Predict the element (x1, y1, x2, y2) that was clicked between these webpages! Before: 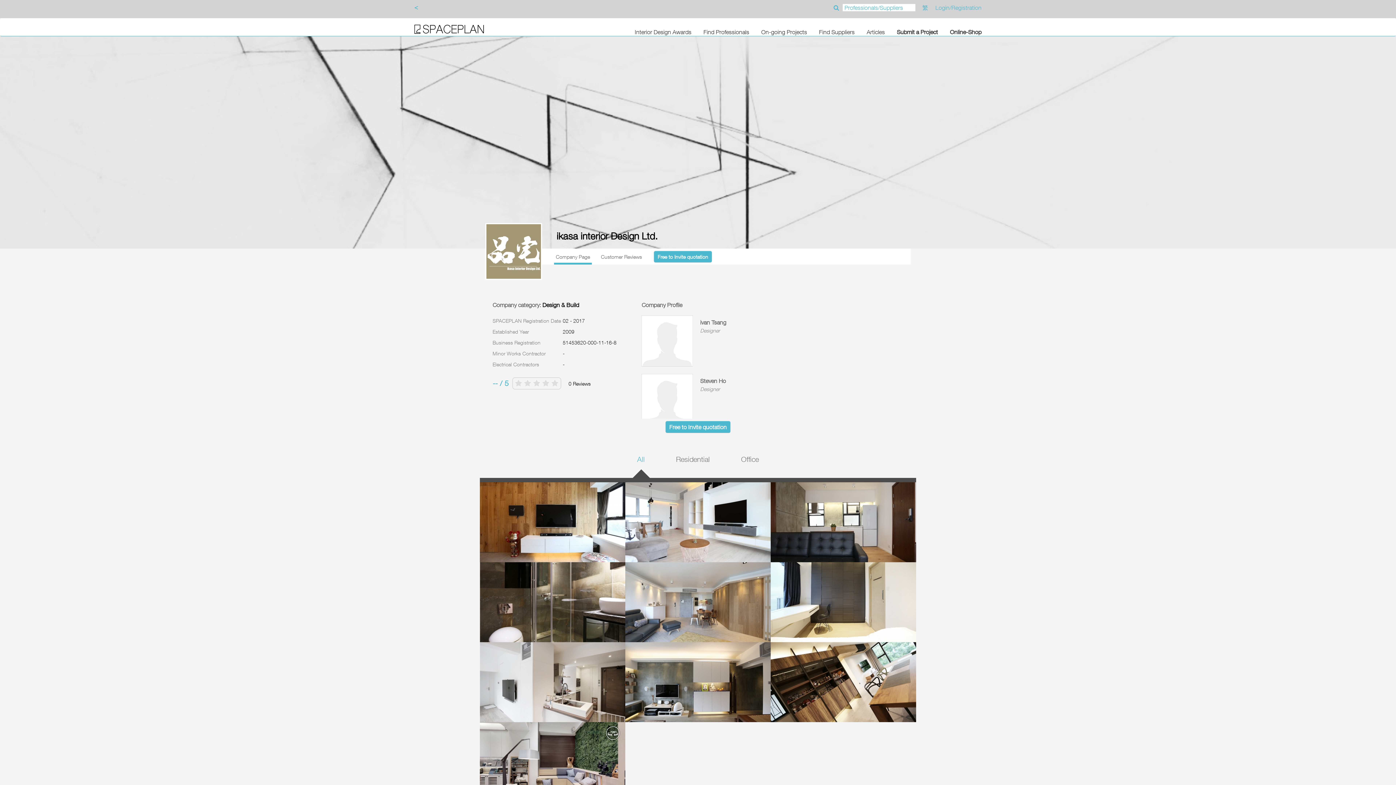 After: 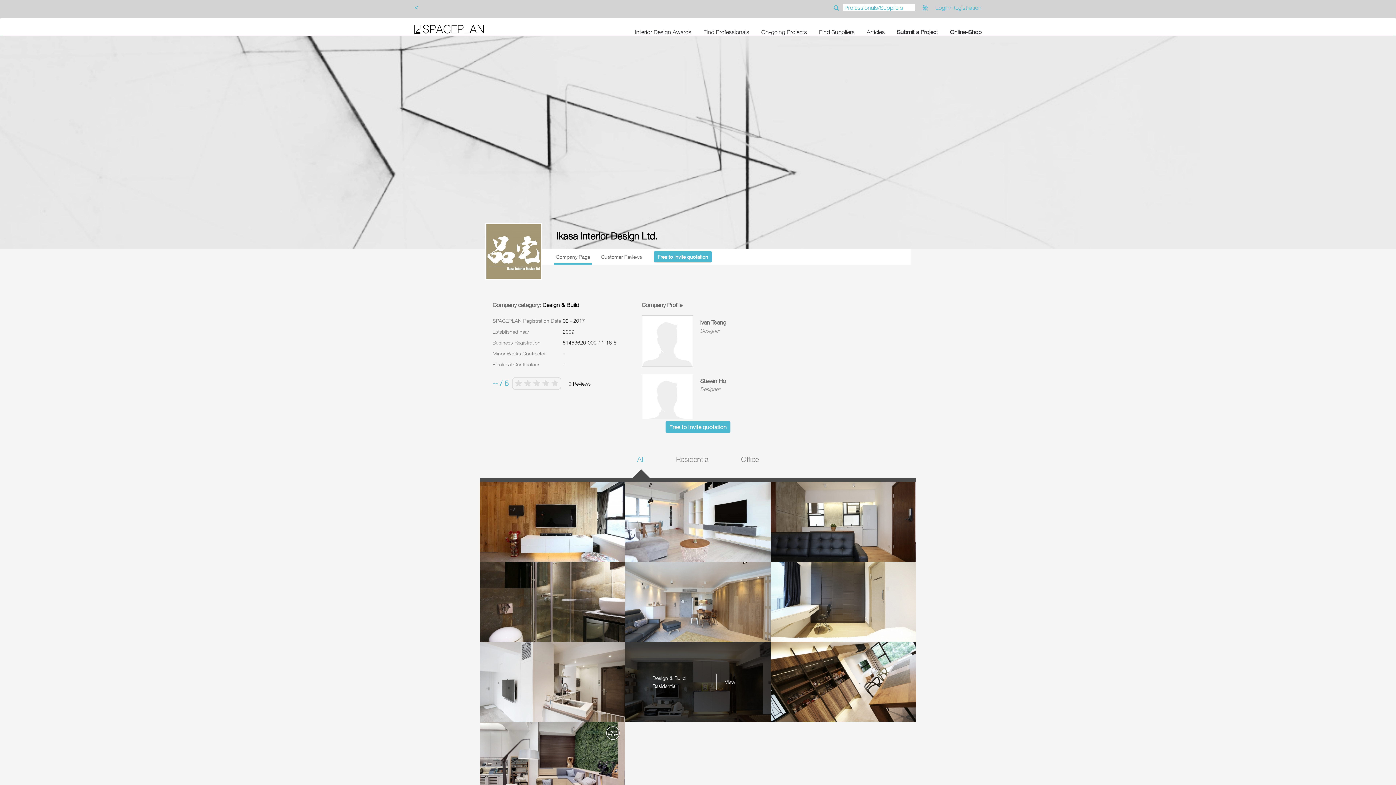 Action: bbox: (625, 678, 770, 685)